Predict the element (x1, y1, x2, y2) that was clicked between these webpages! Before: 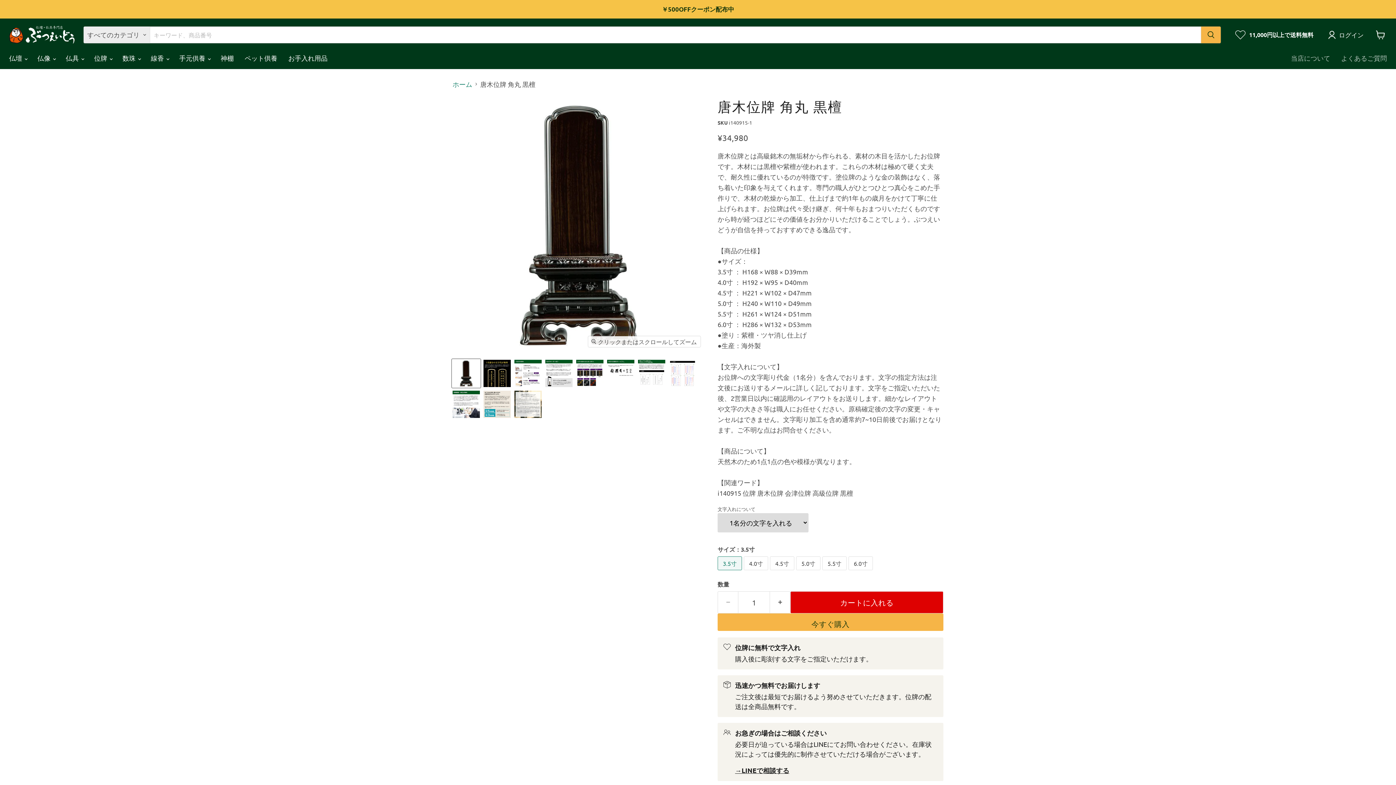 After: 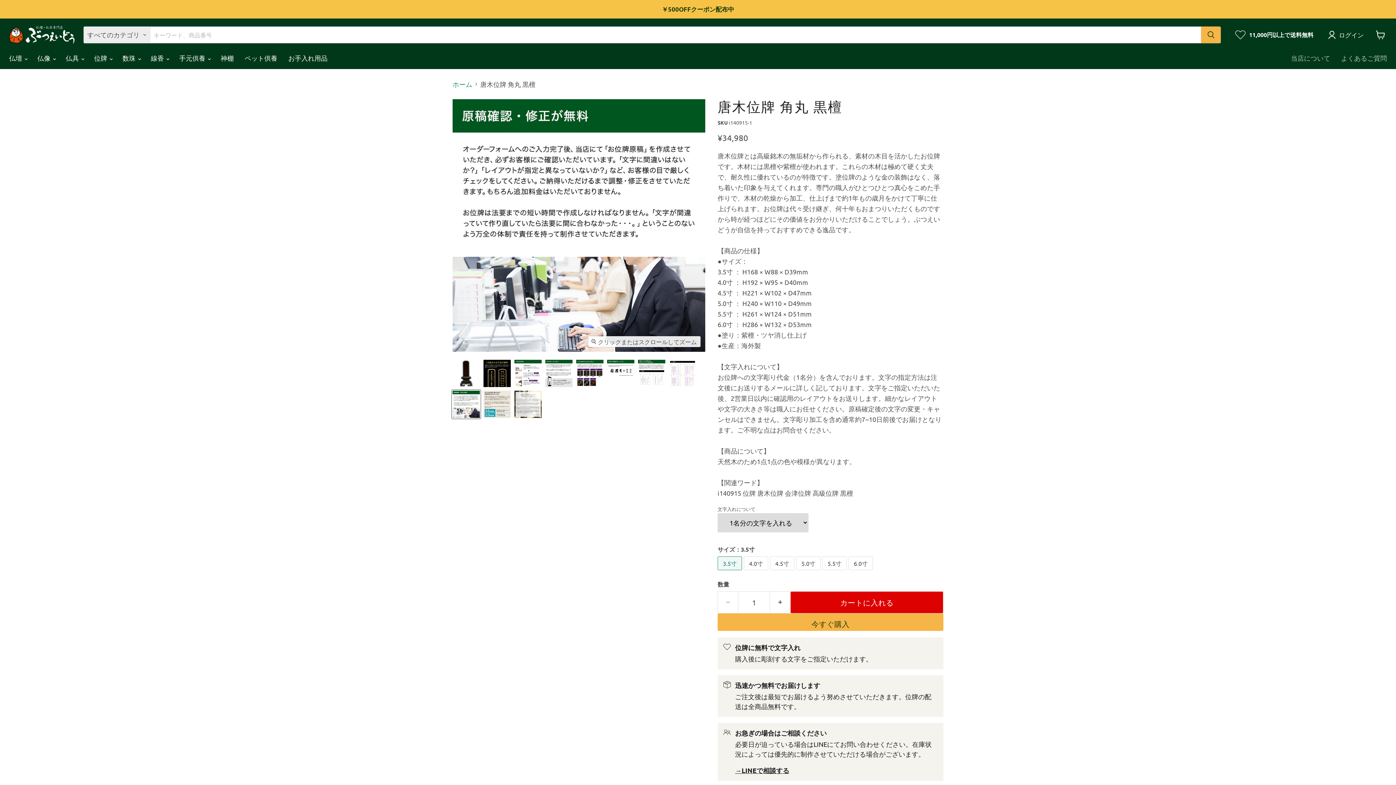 Action: bbox: (452, 390, 480, 418) label: 唐木位牌 角丸 黒檀-位牌-仏壇・仏具専門店 ぶつえいどう サムネイル